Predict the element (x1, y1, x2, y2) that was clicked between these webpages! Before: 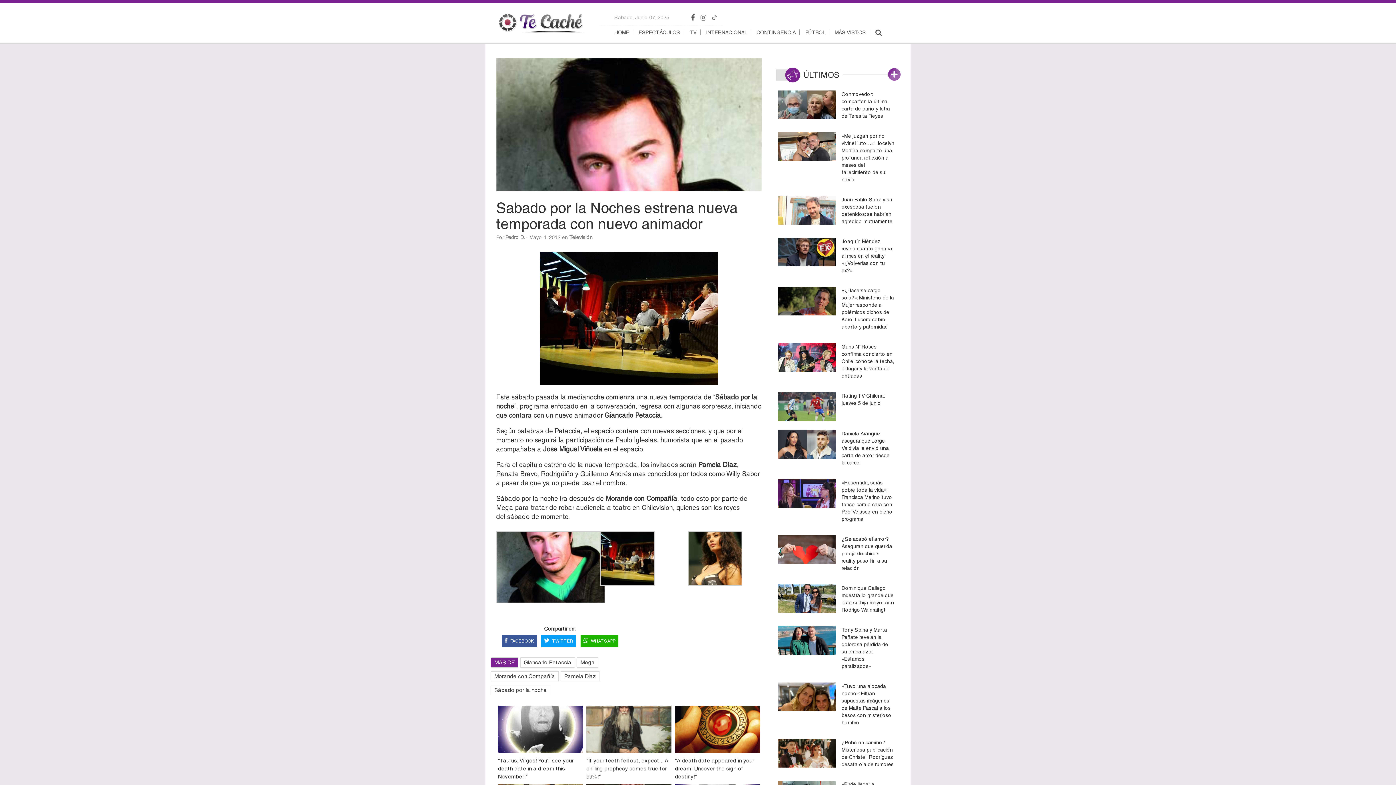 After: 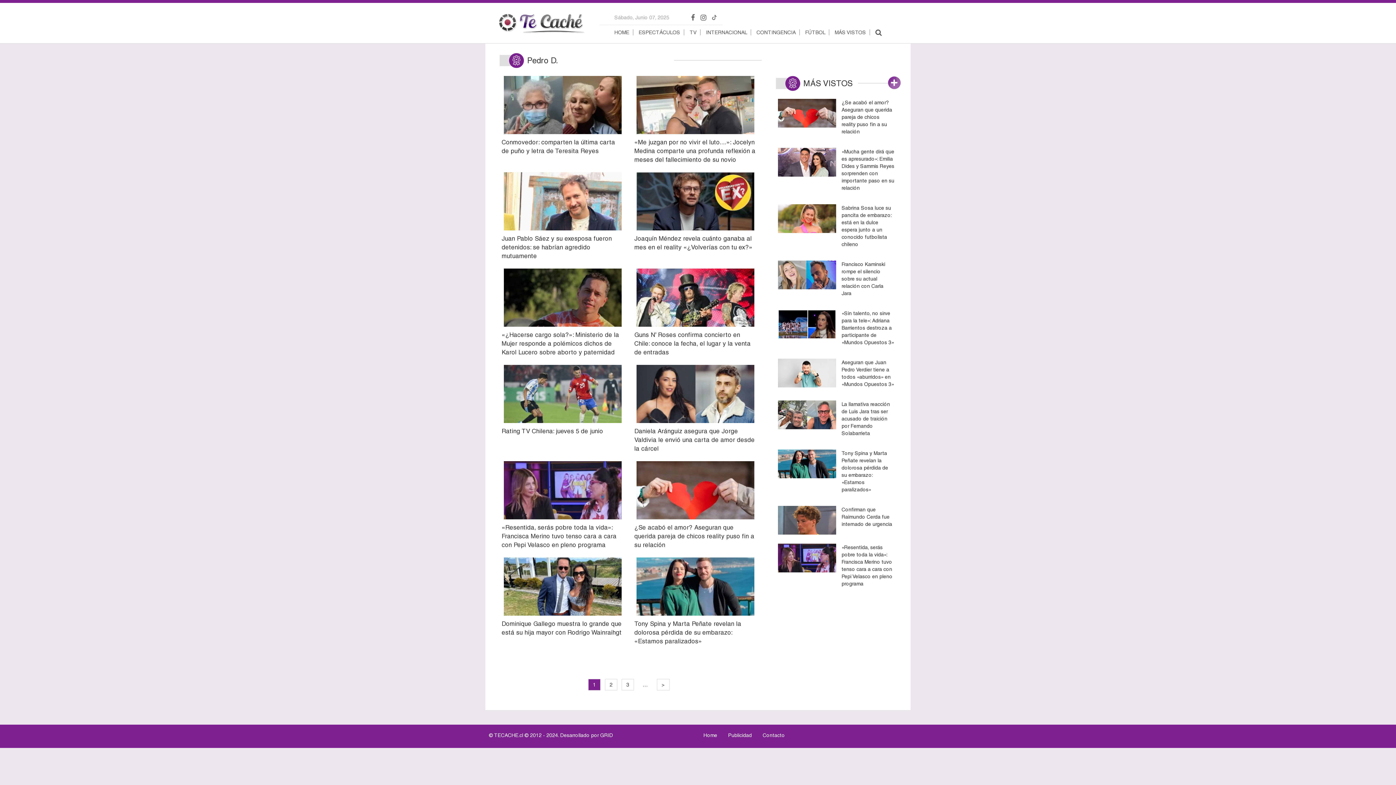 Action: bbox: (505, 234, 524, 240) label: Pedro D.